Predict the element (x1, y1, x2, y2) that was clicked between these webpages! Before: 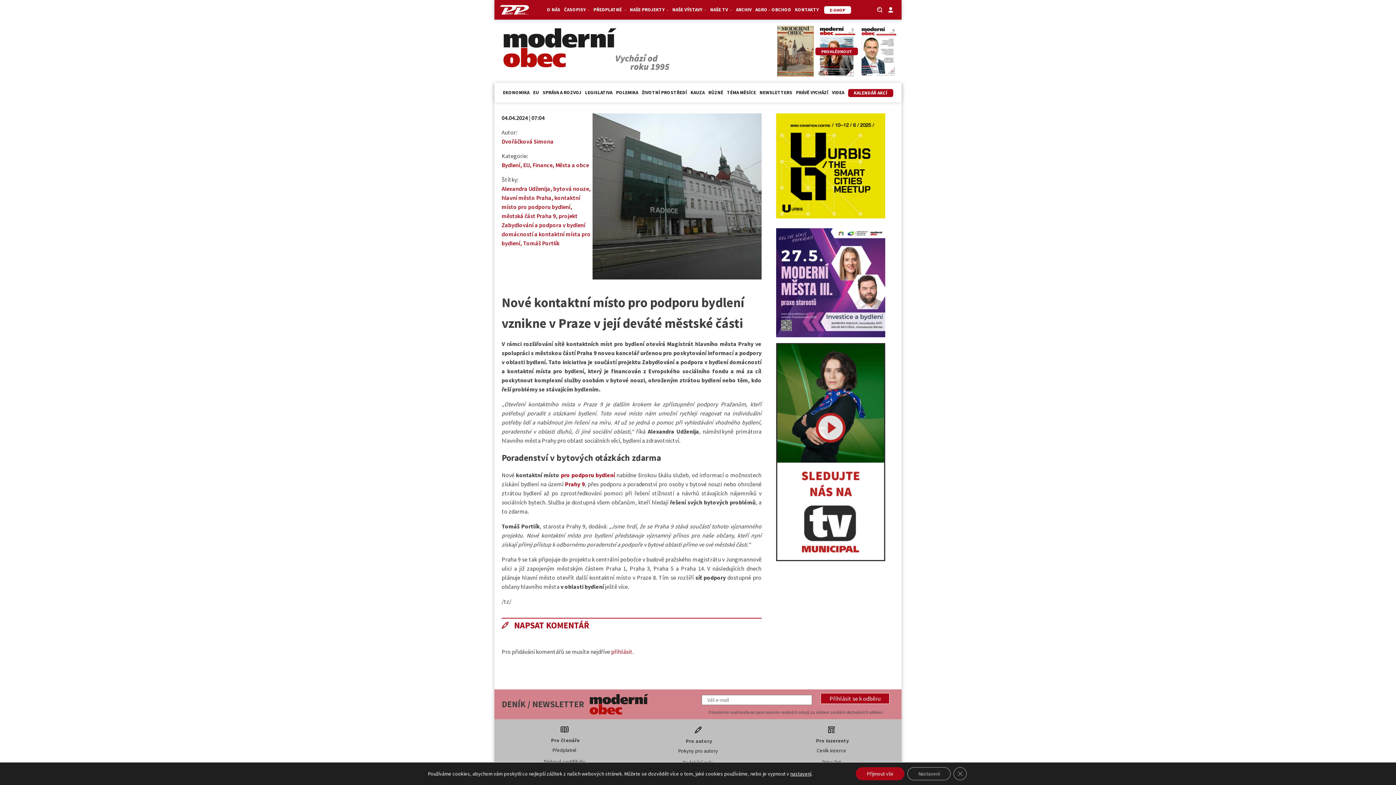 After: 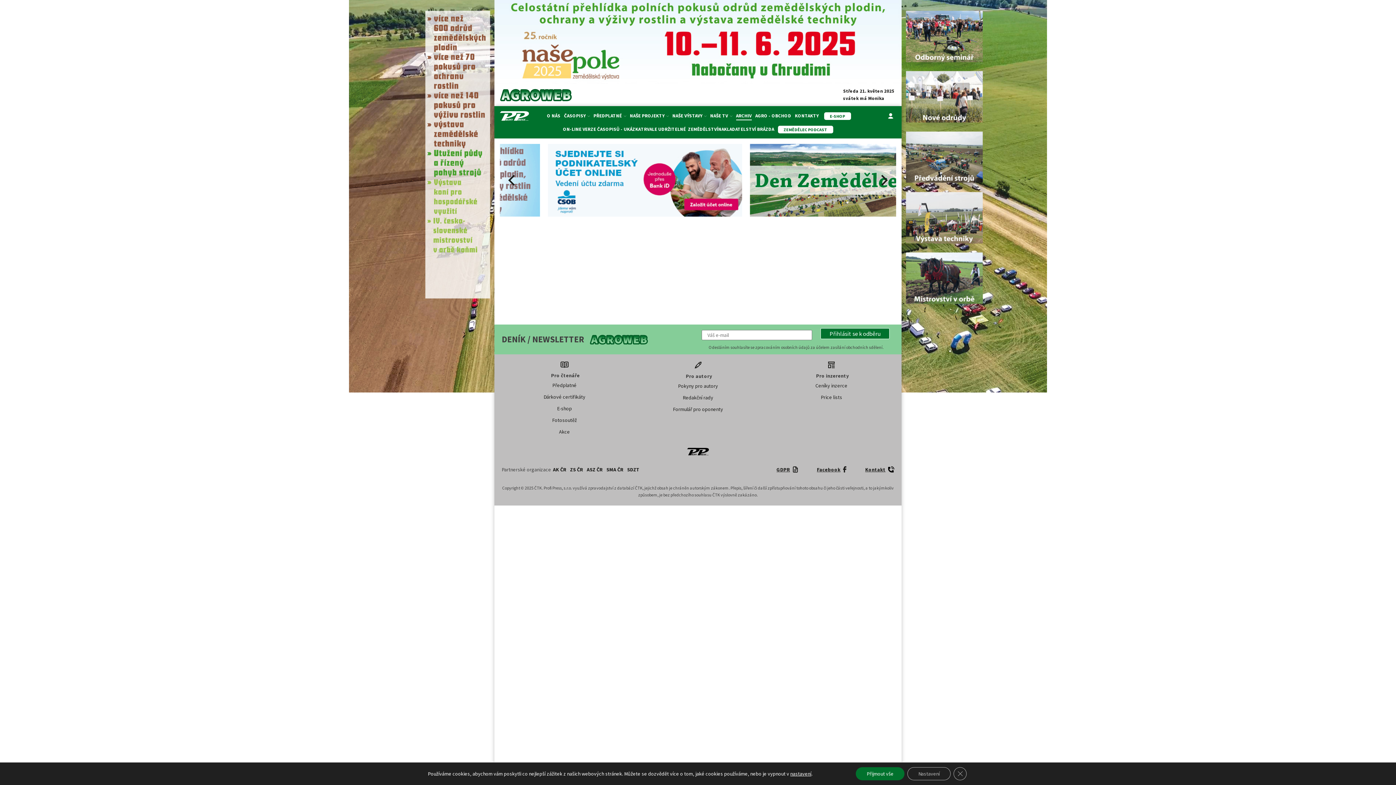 Action: label: PROHLÉDNOUT bbox: (815, 47, 858, 55)